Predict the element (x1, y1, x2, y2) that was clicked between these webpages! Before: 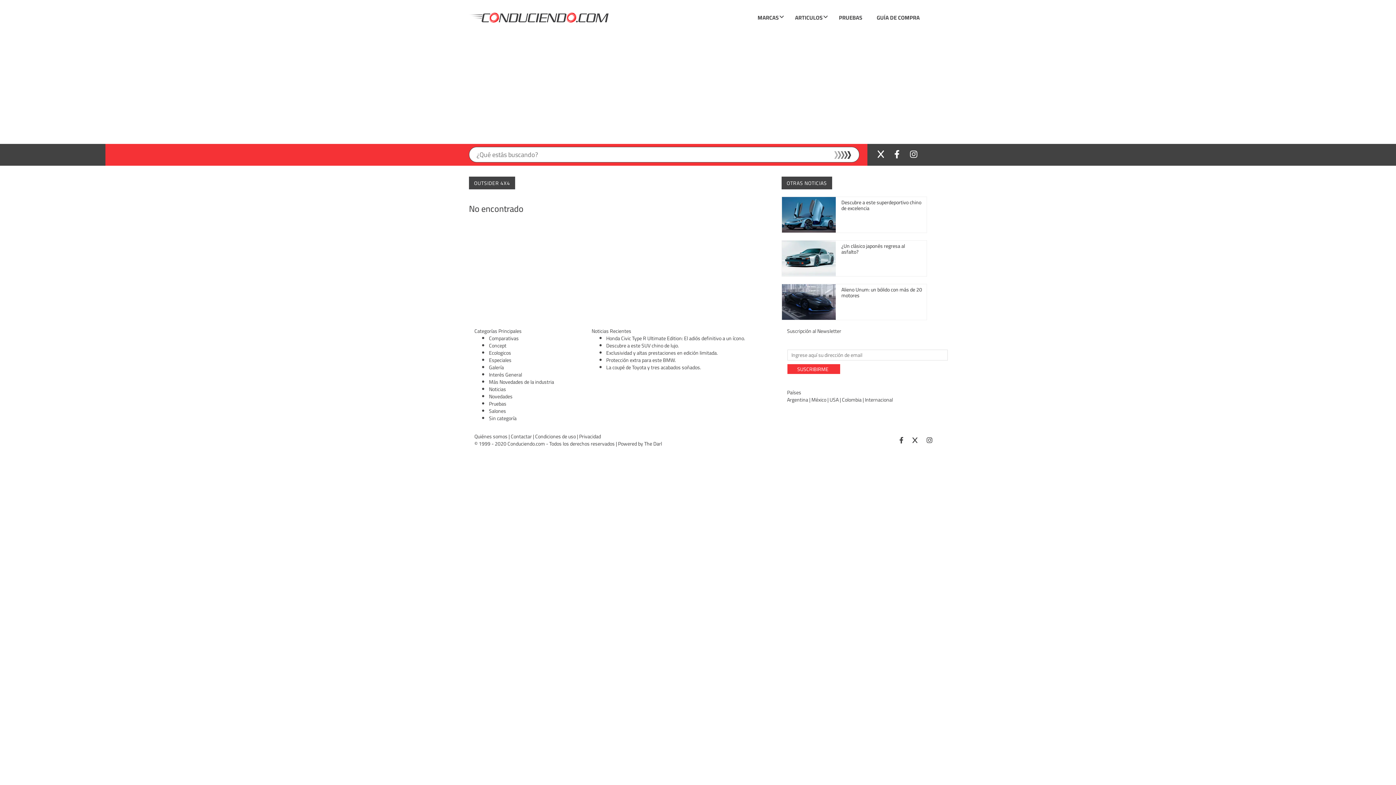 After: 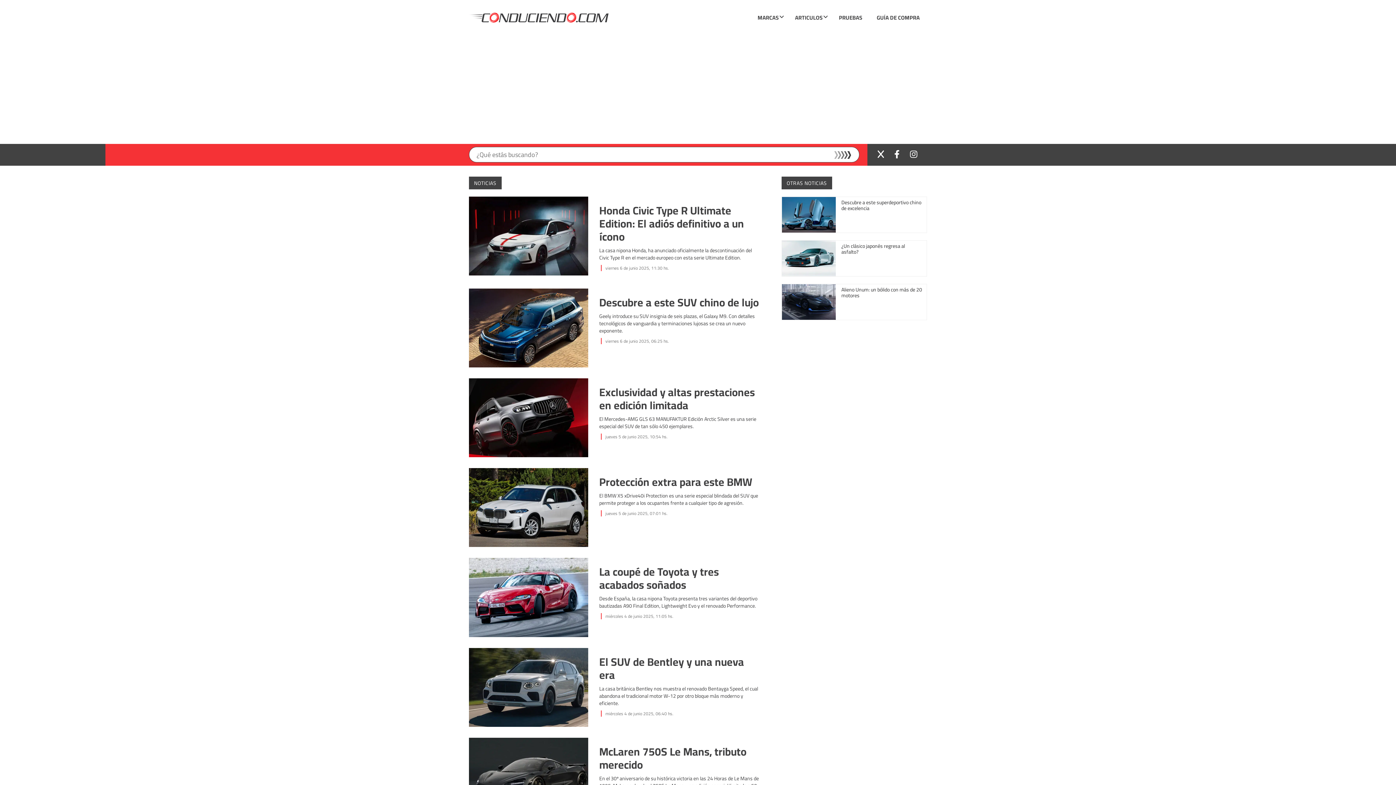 Action: label: Noticias bbox: (489, 384, 506, 394)